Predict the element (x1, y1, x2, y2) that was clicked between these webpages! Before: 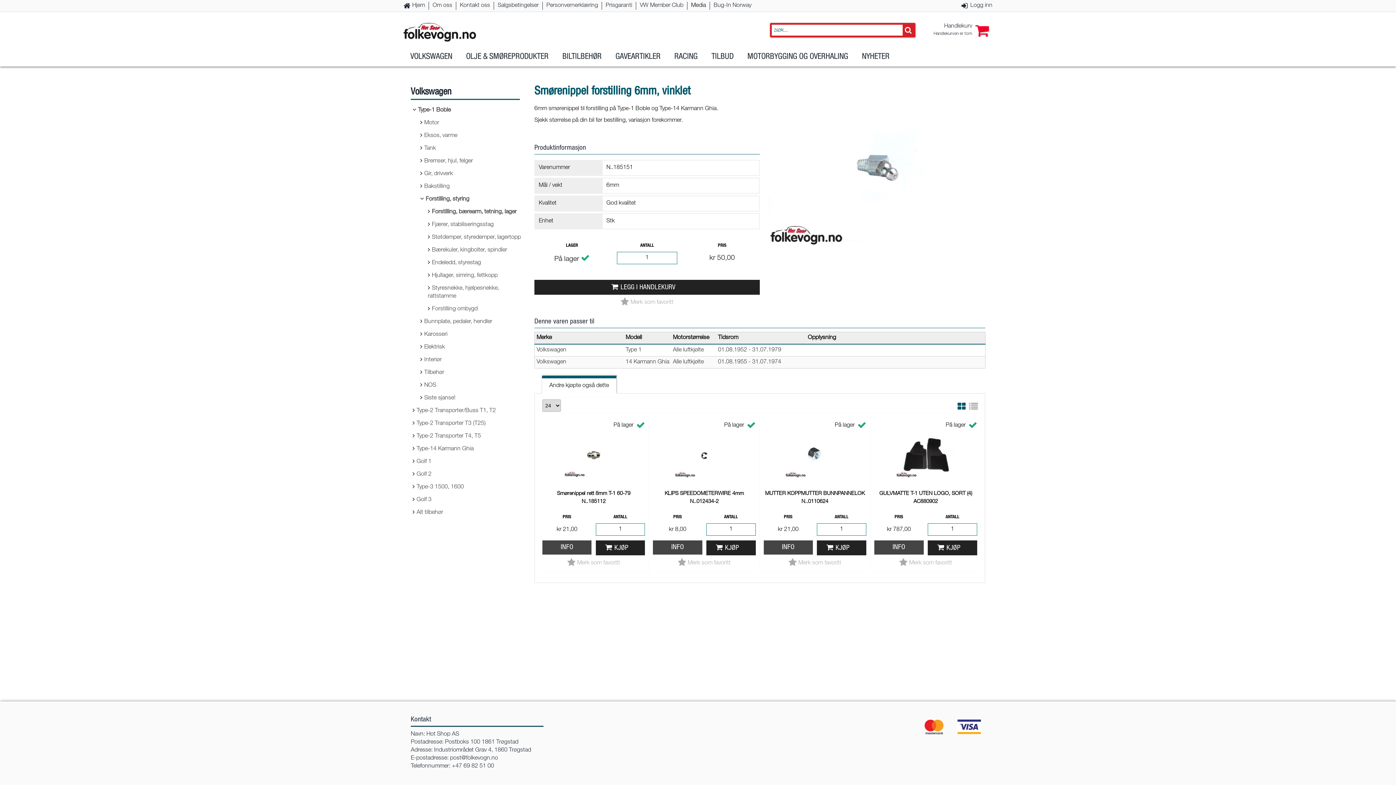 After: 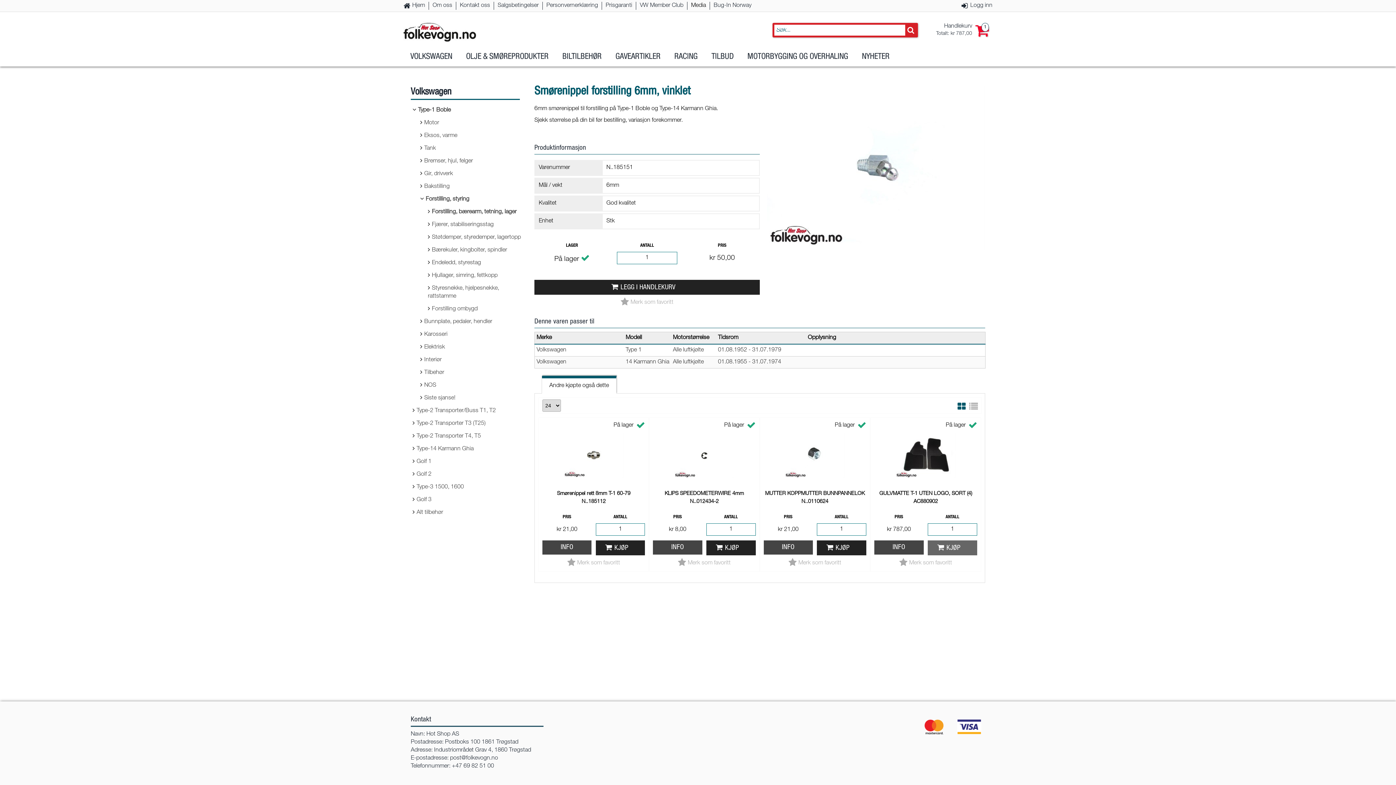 Action: bbox: (928, 540, 977, 555) label: KJØP